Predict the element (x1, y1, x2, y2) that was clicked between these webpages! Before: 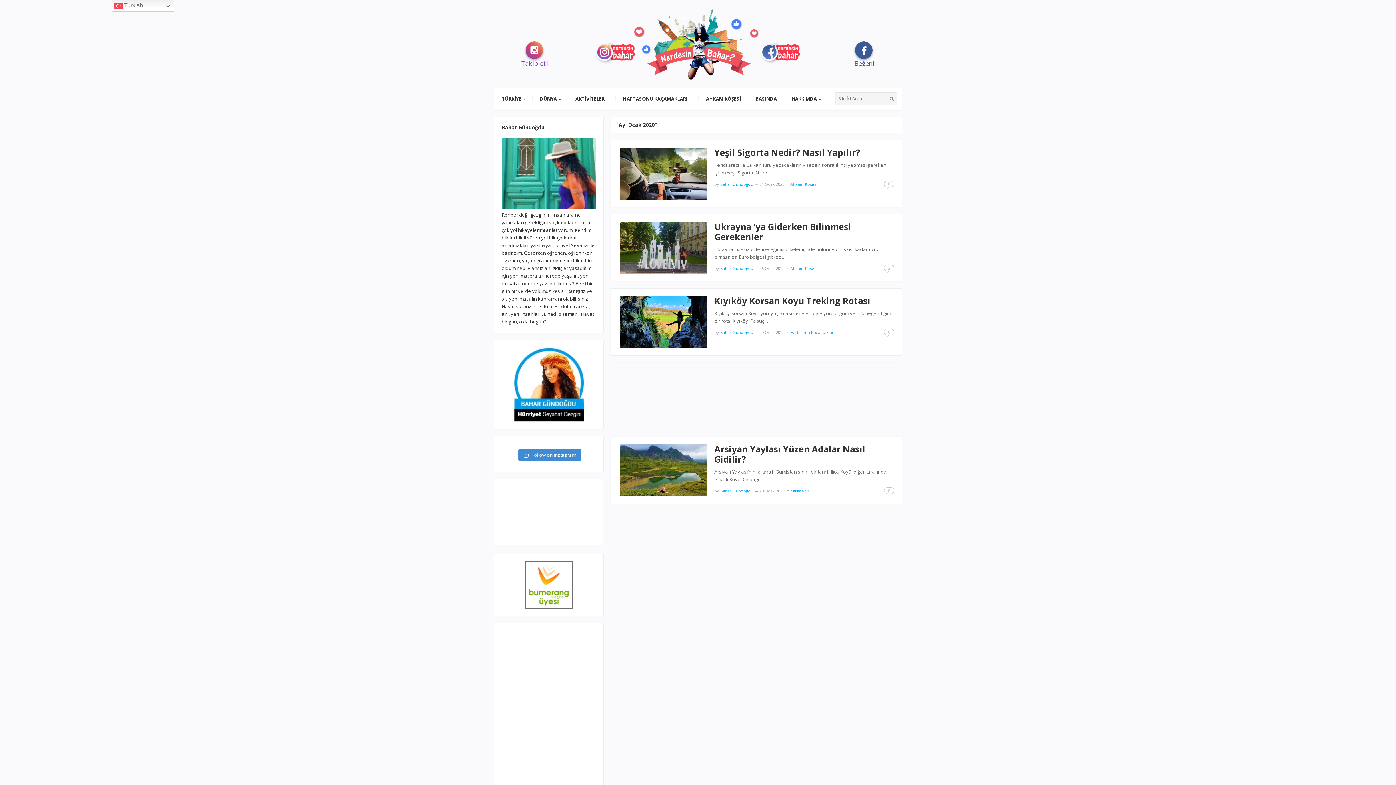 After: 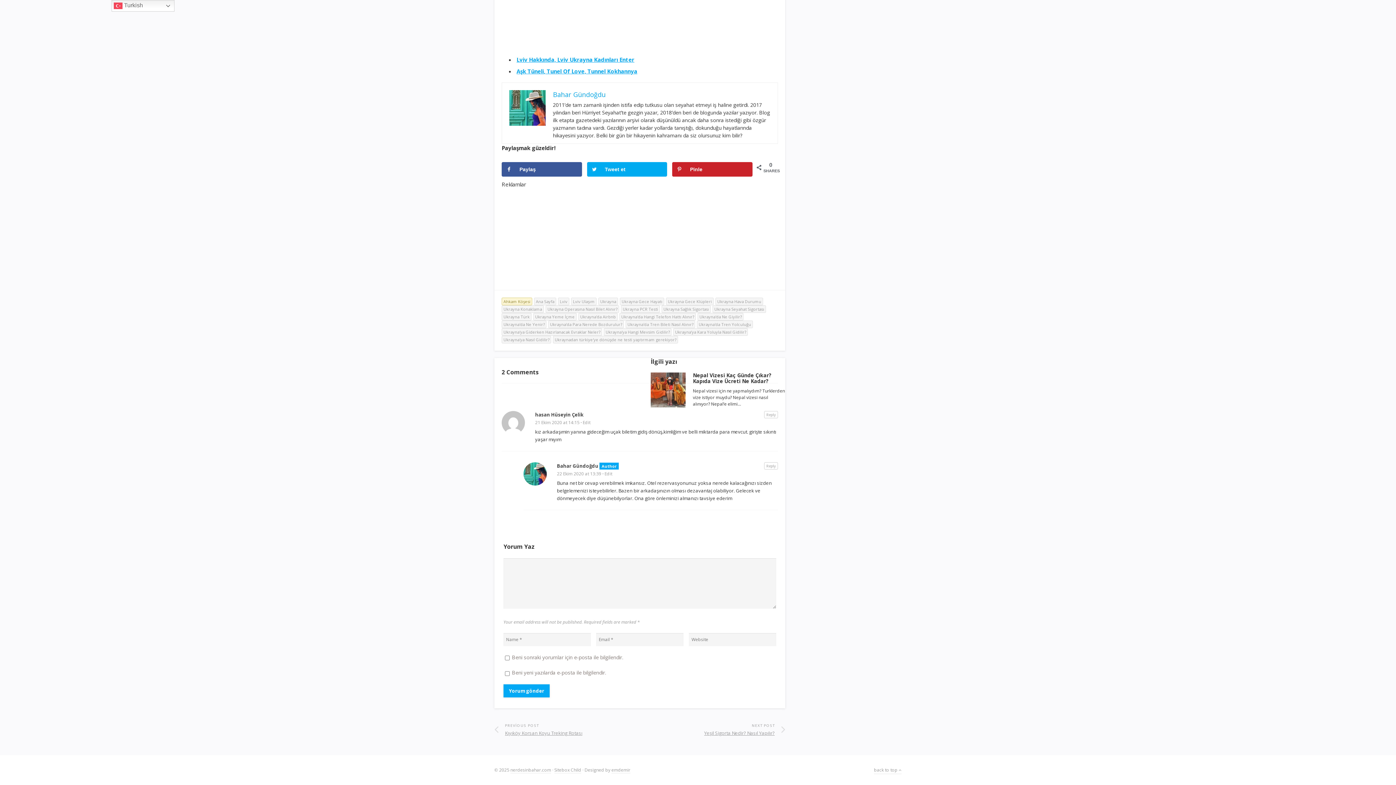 Action: bbox: (884, 265, 894, 271) label: 2